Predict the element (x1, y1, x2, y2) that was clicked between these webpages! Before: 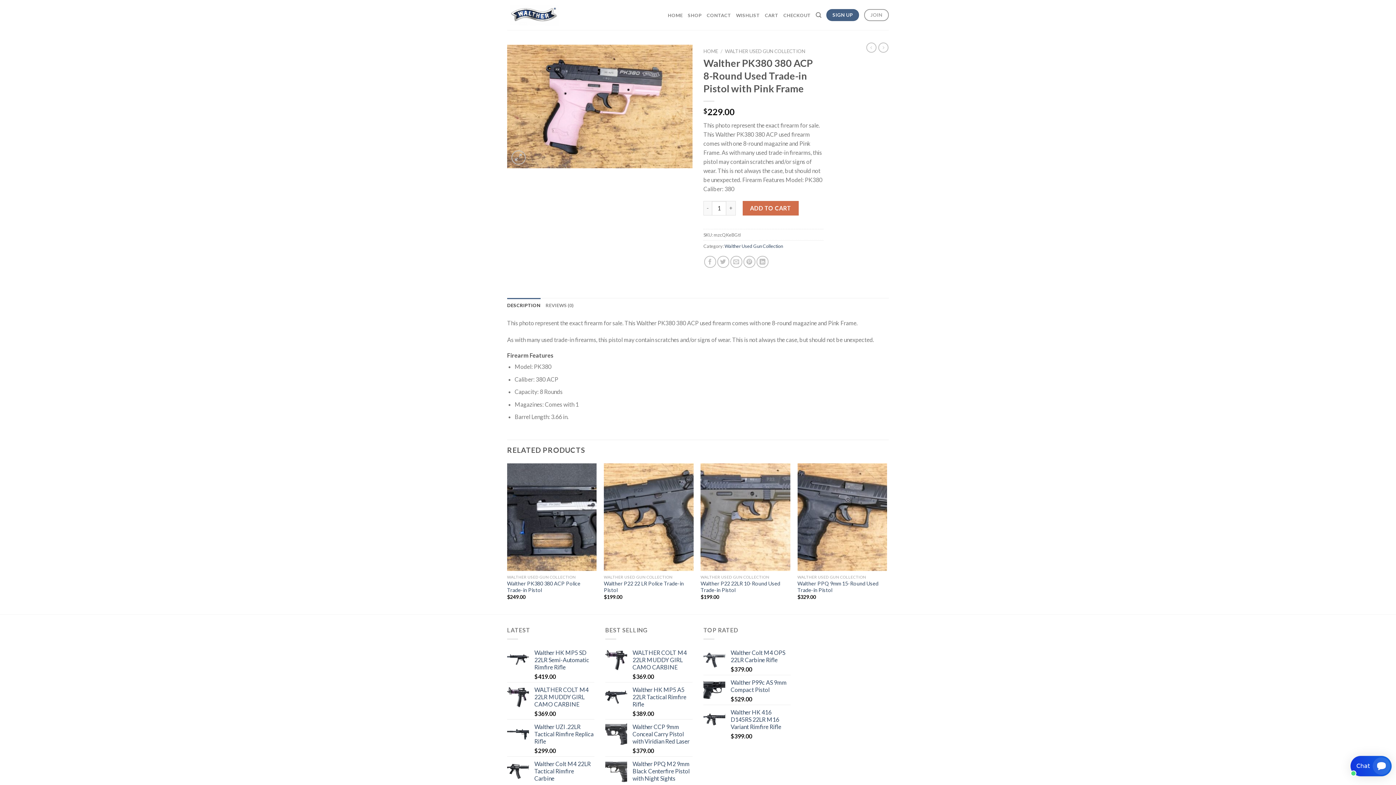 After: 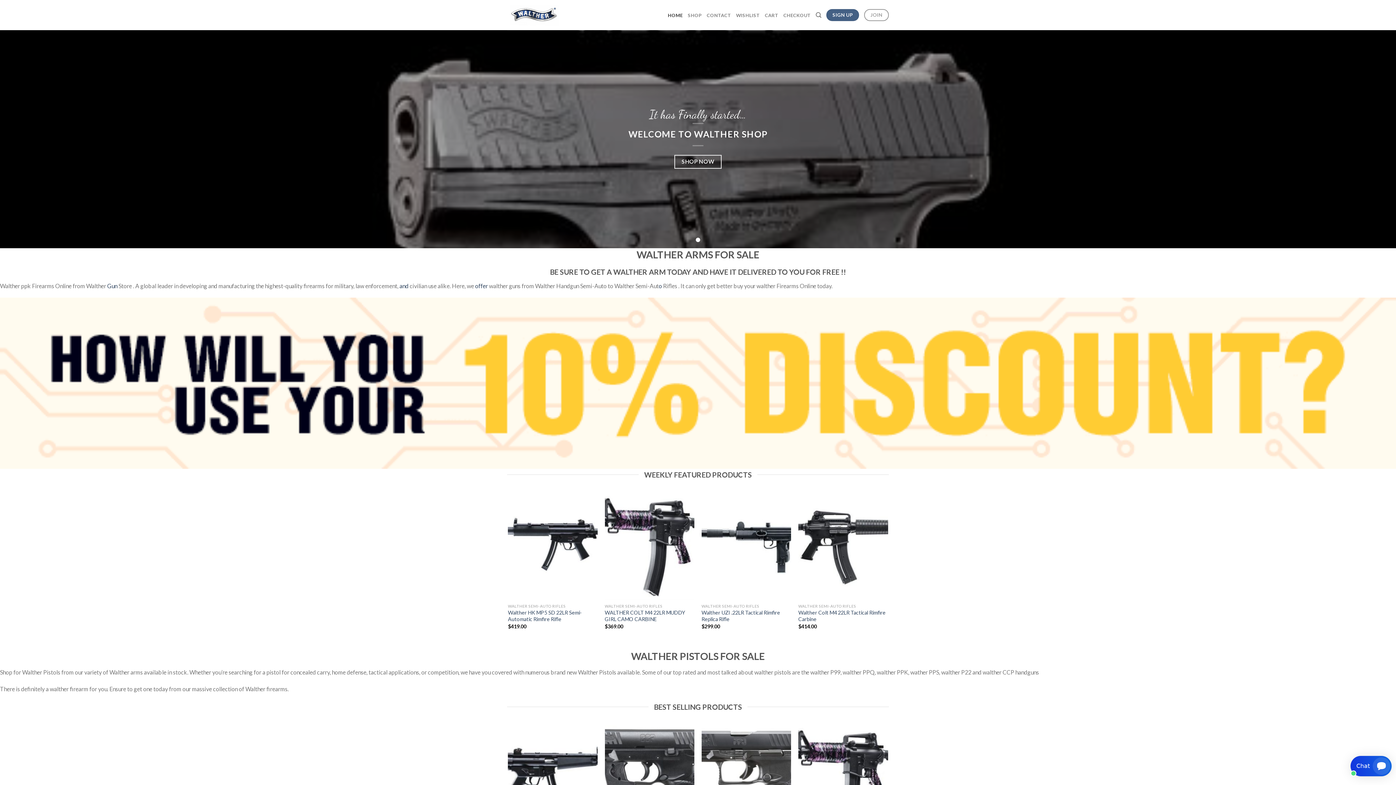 Action: bbox: (703, 48, 718, 54) label: HOME